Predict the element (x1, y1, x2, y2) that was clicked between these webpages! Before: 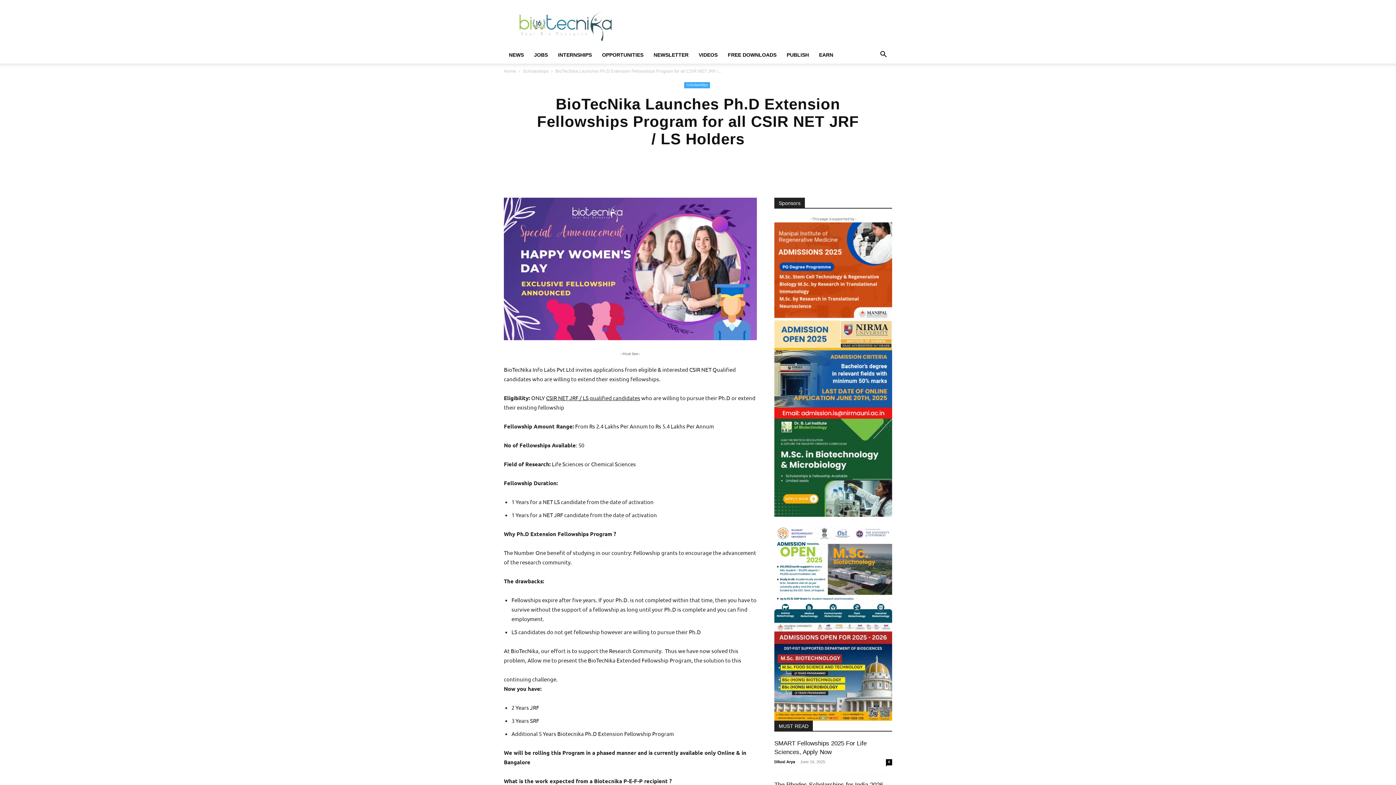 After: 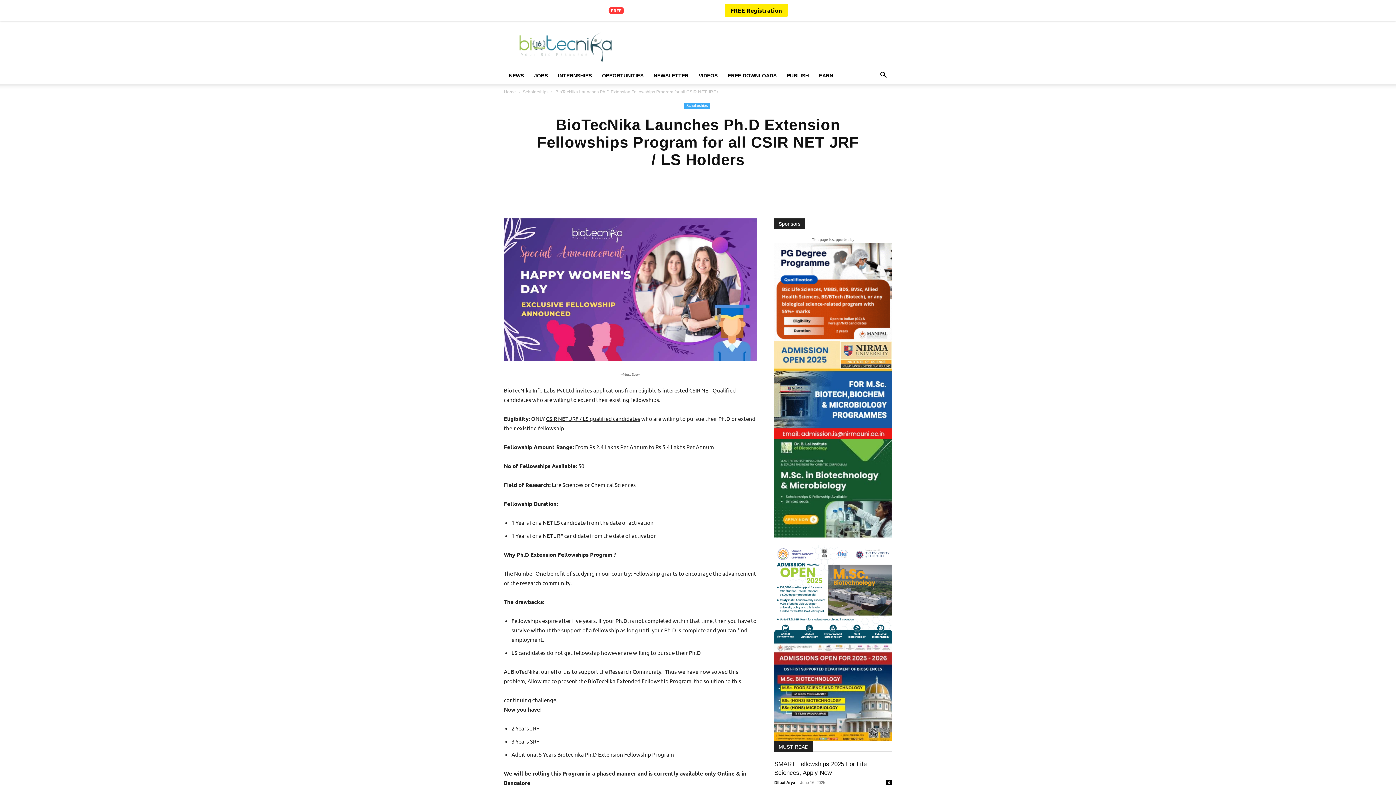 Action: label: Twitter bbox: (634, 166, 674, 180)